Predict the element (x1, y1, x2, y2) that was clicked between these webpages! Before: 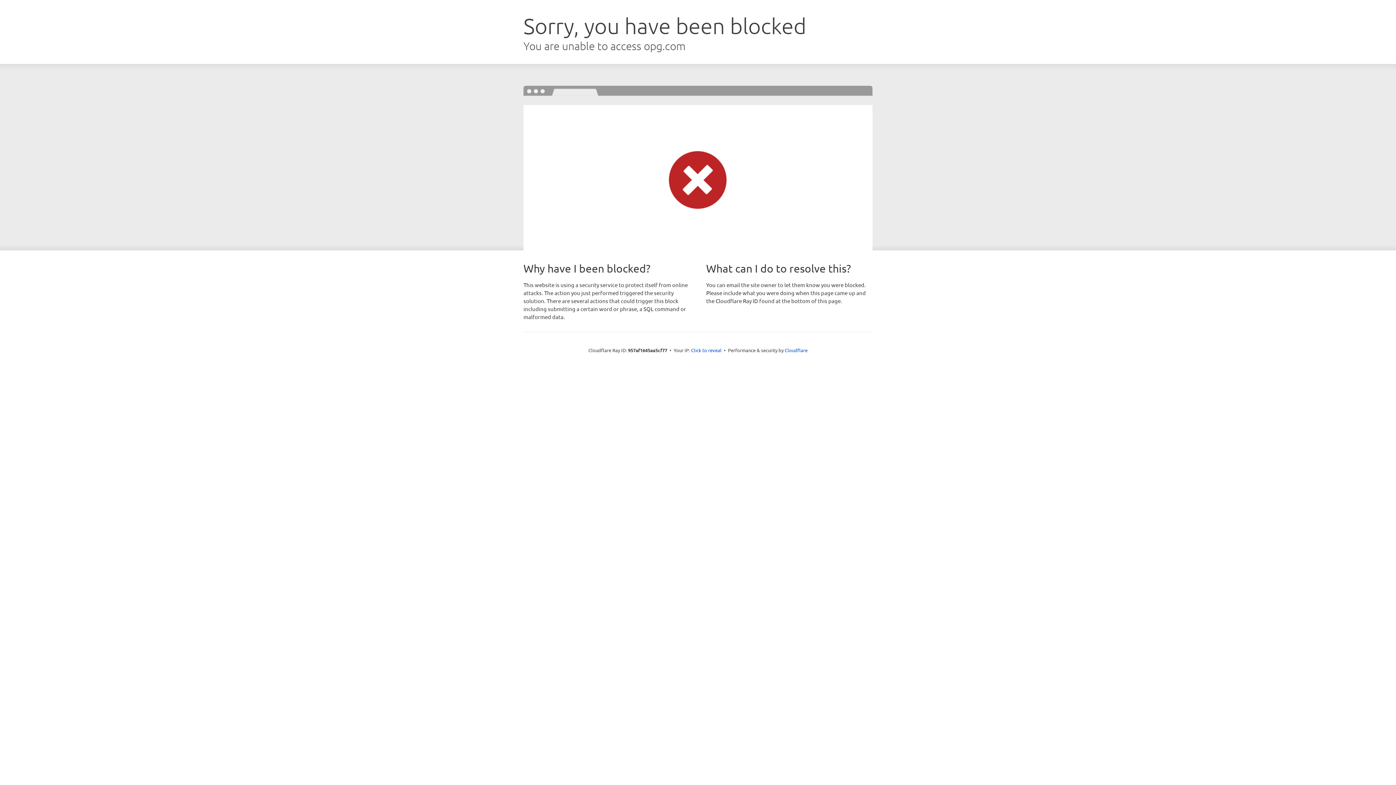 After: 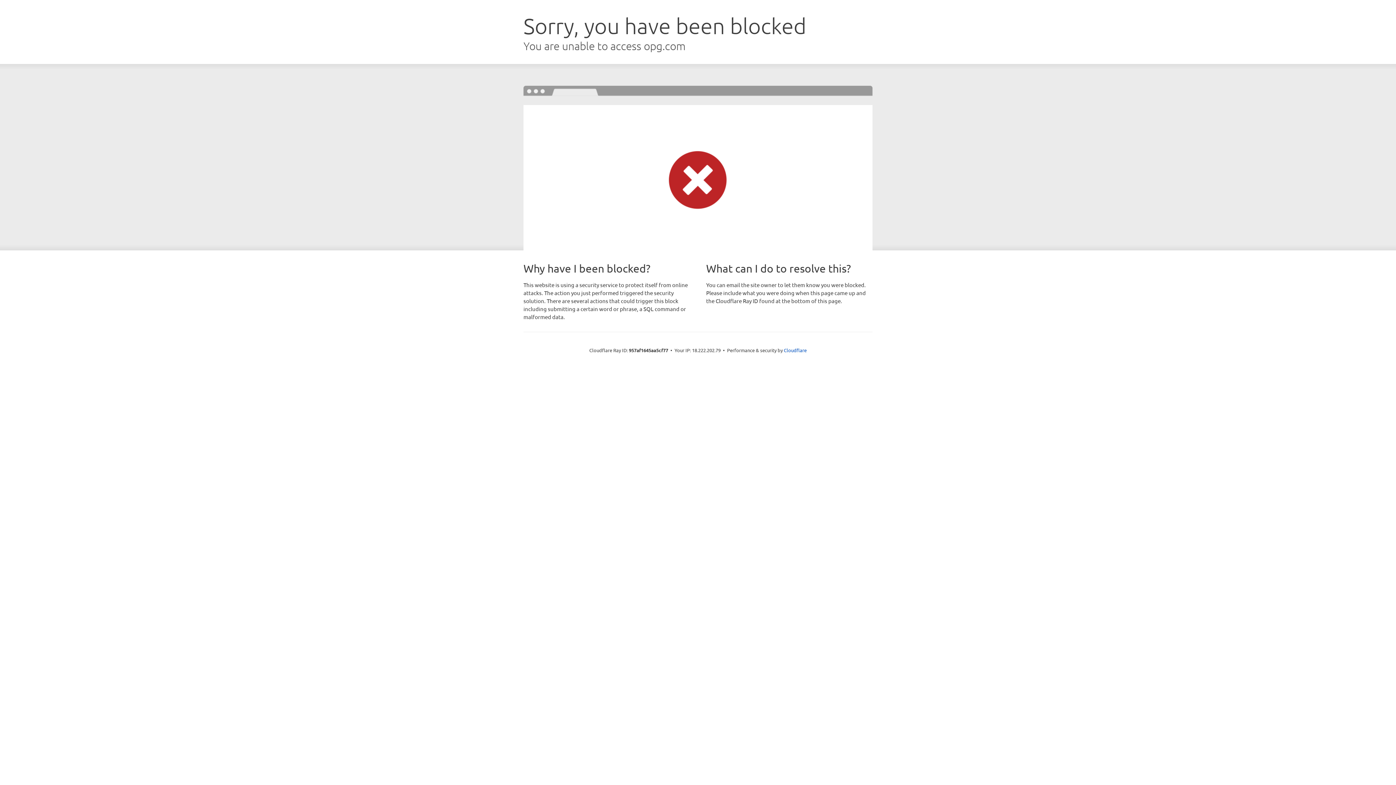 Action: bbox: (691, 346, 721, 353) label: Click to reveal